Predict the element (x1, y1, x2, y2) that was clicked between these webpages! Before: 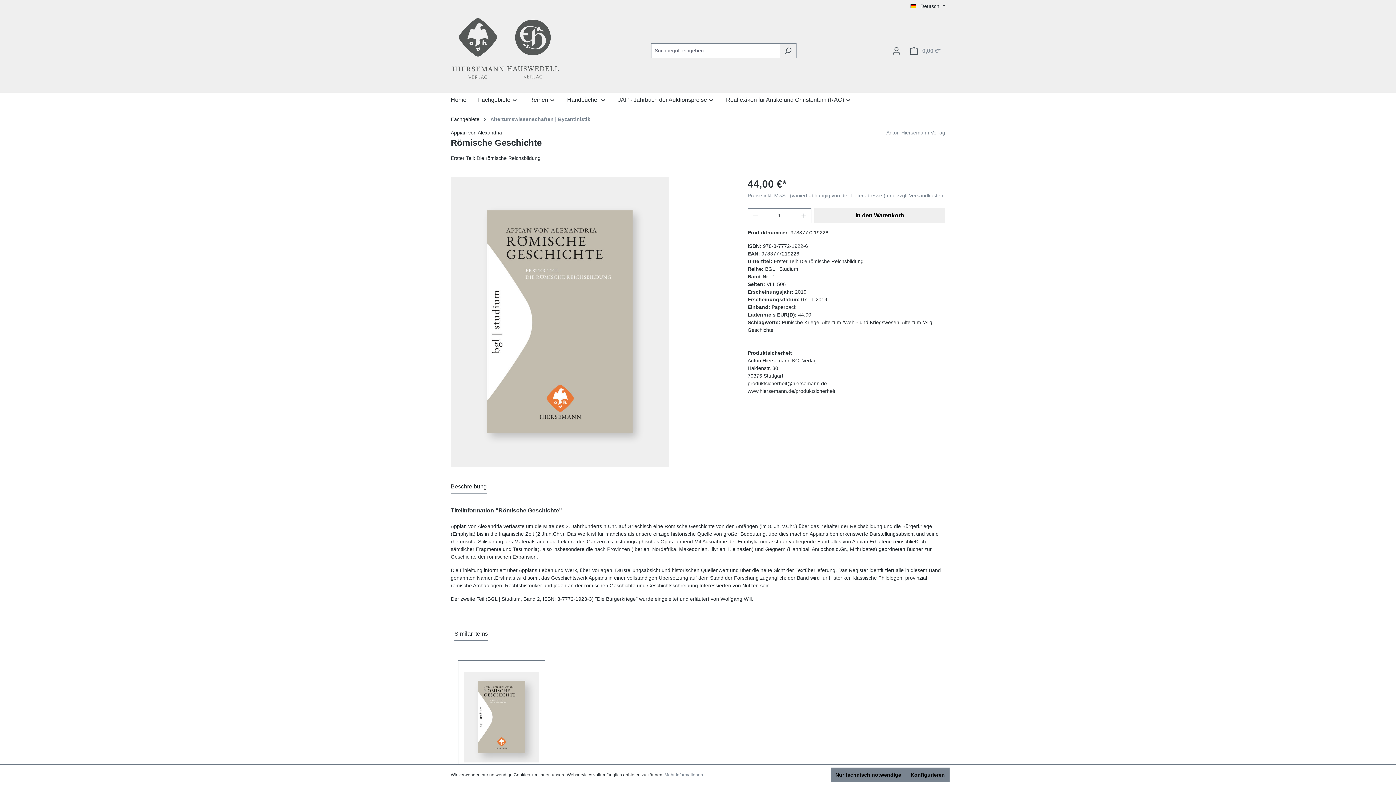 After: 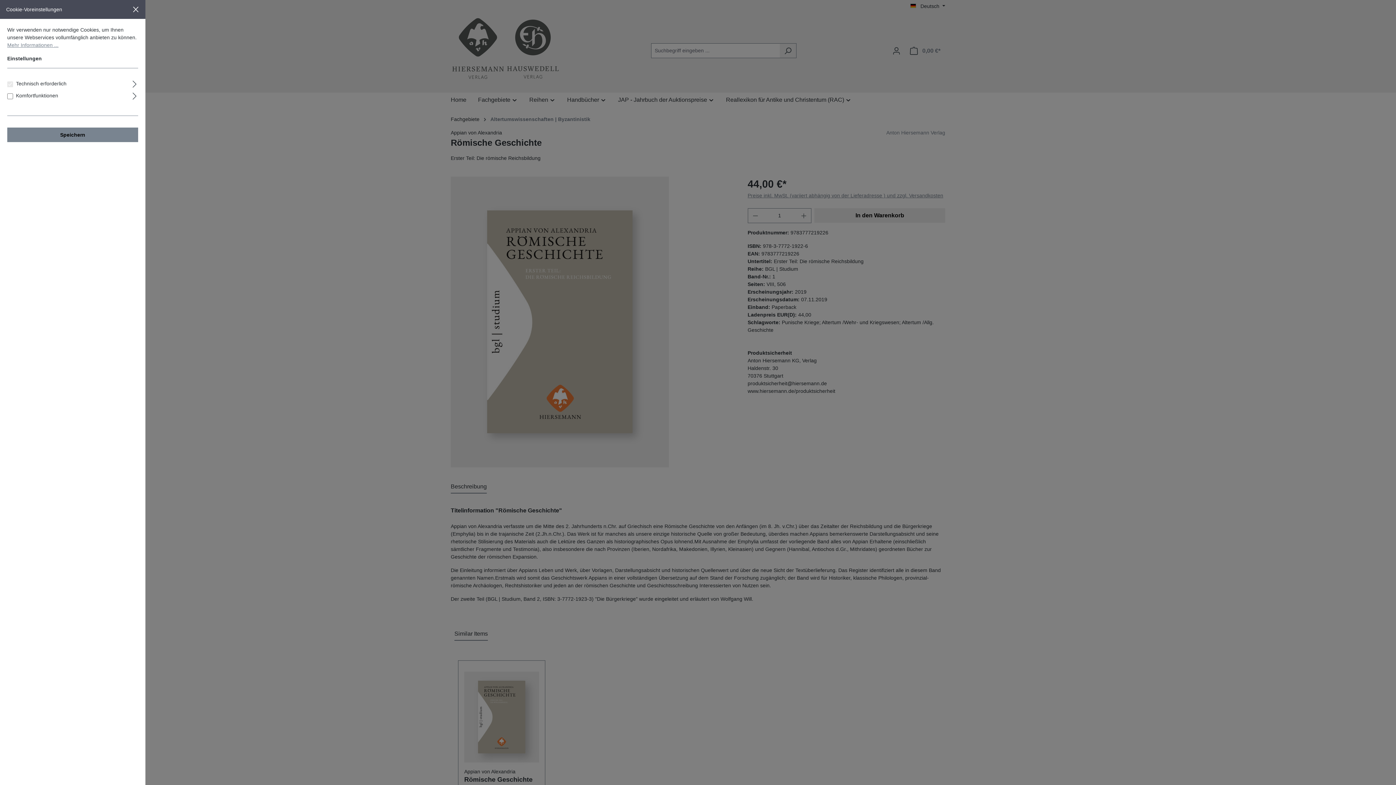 Action: label: Konfigurieren bbox: (906, 768, 949, 782)